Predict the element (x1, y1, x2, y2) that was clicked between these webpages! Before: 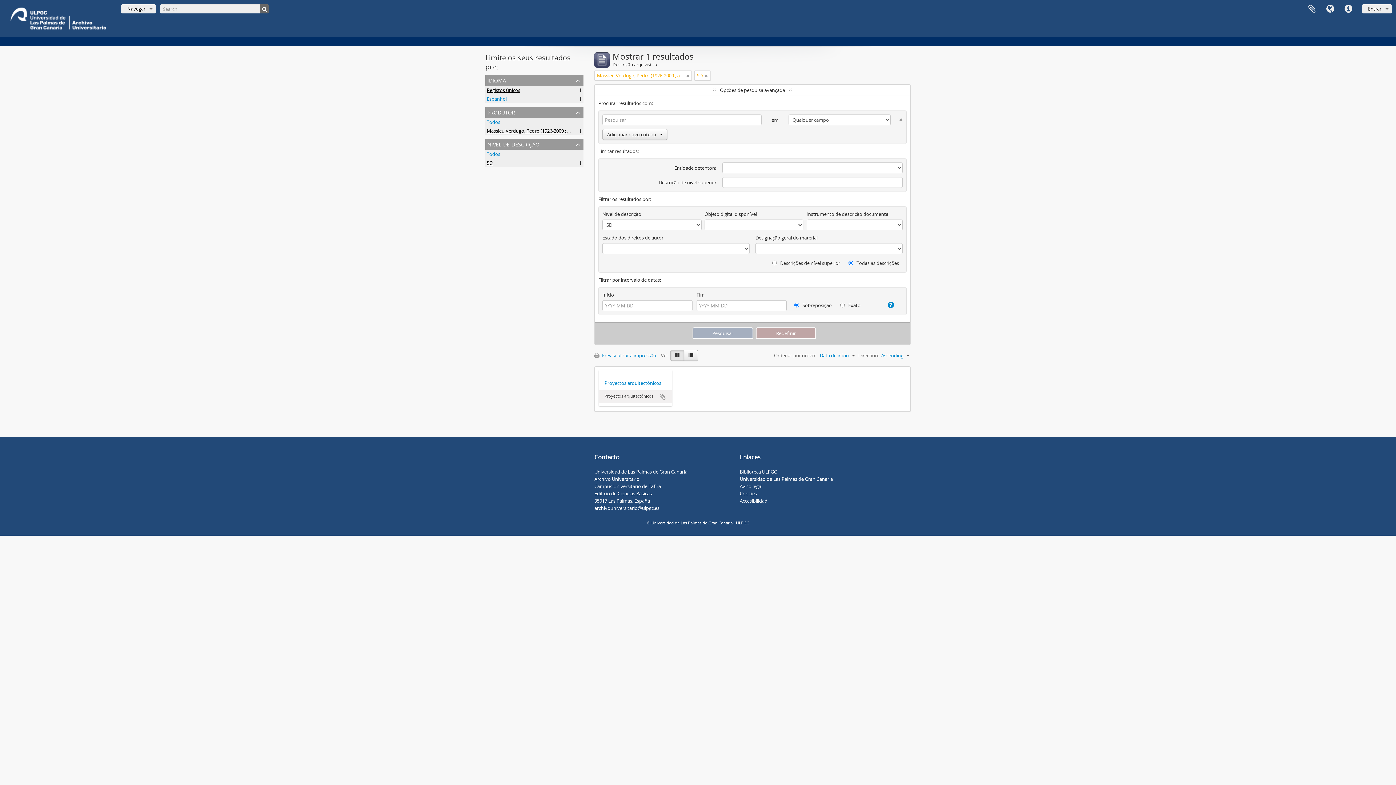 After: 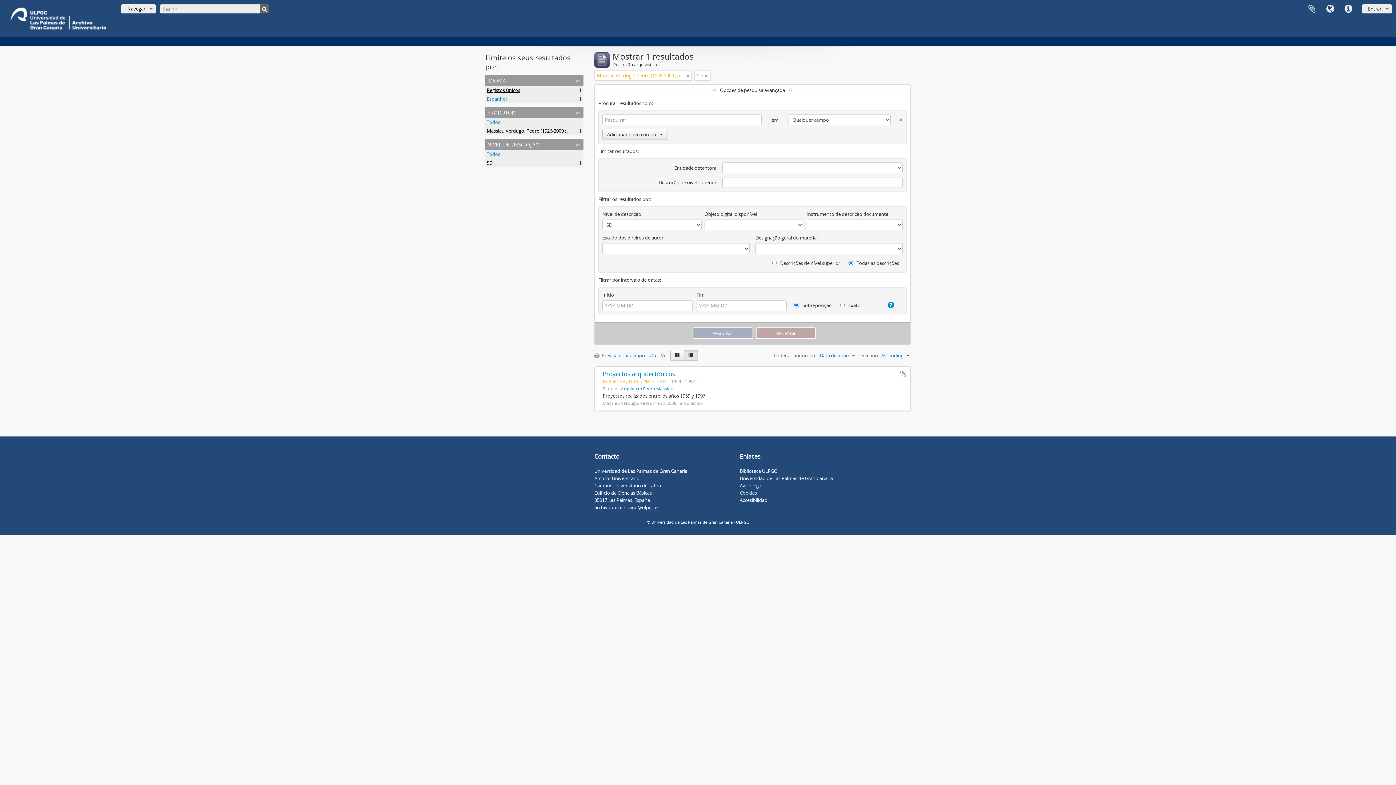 Action: bbox: (684, 350, 698, 361)